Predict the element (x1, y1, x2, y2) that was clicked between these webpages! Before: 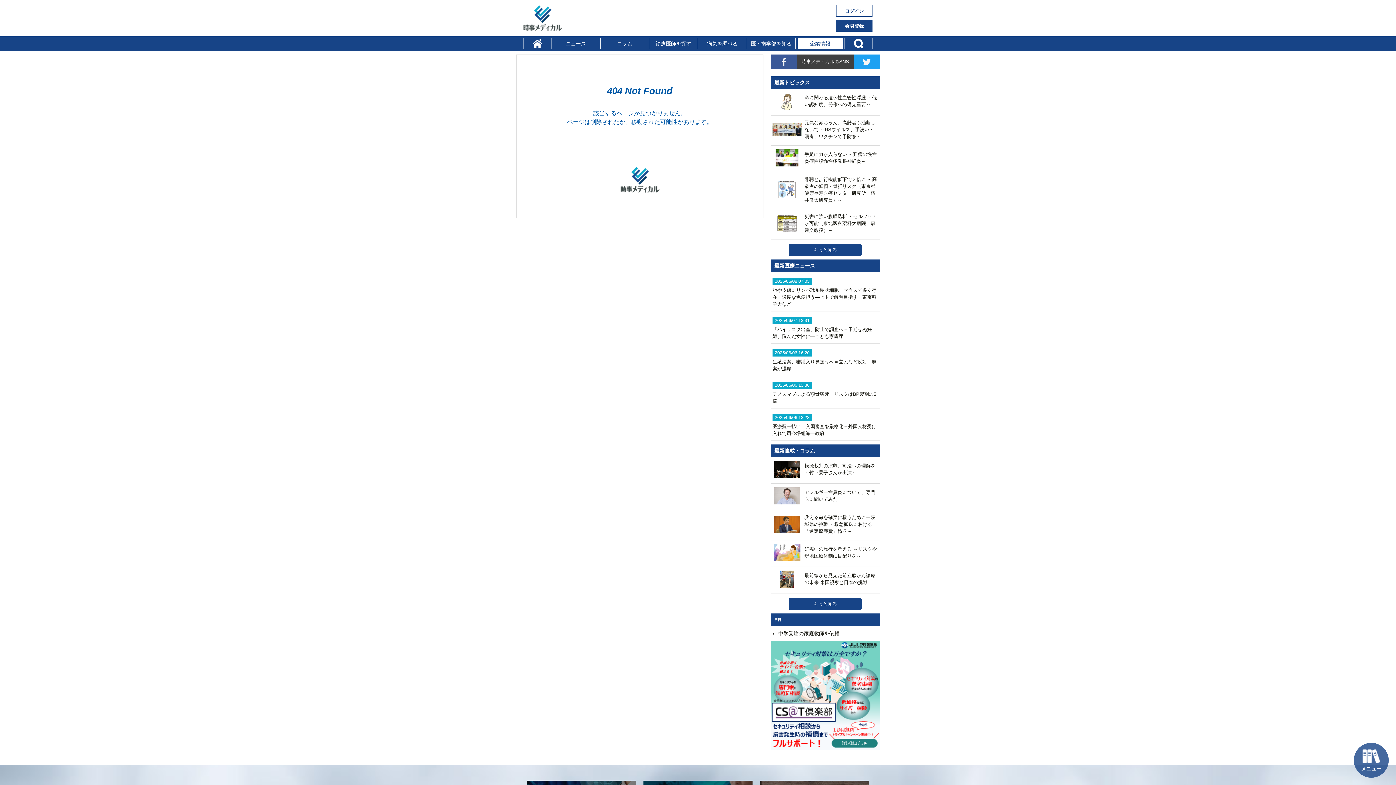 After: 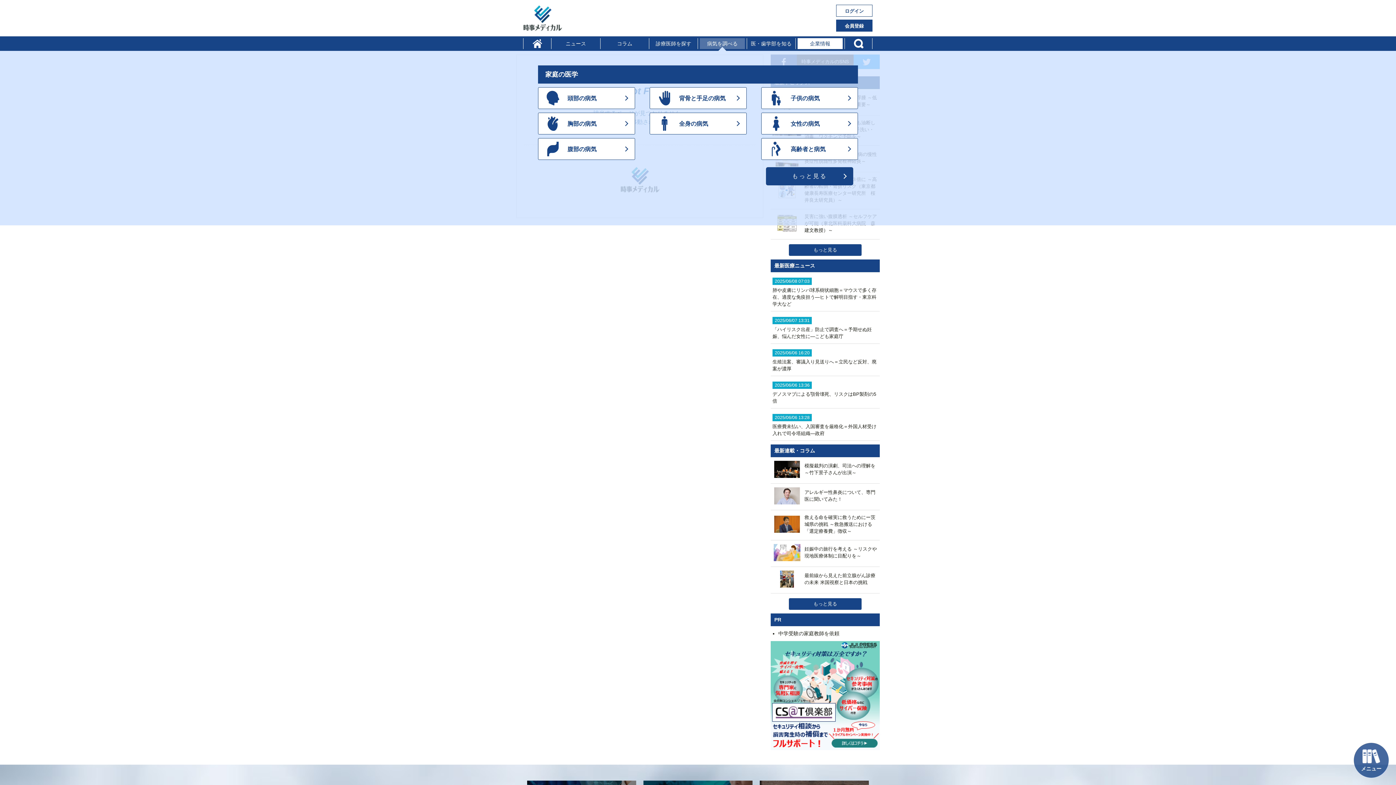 Action: bbox: (699, 38, 745, 49) label: 病気を調べる